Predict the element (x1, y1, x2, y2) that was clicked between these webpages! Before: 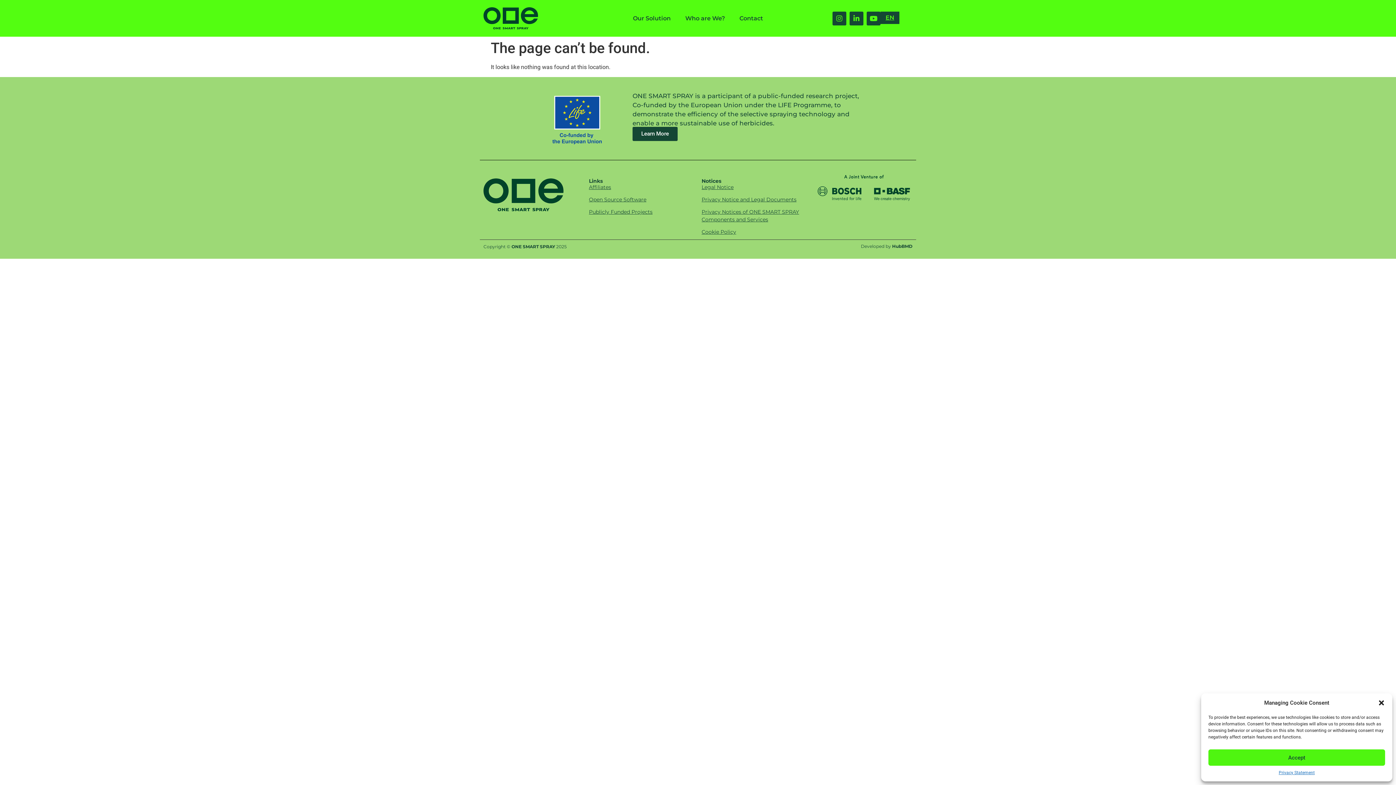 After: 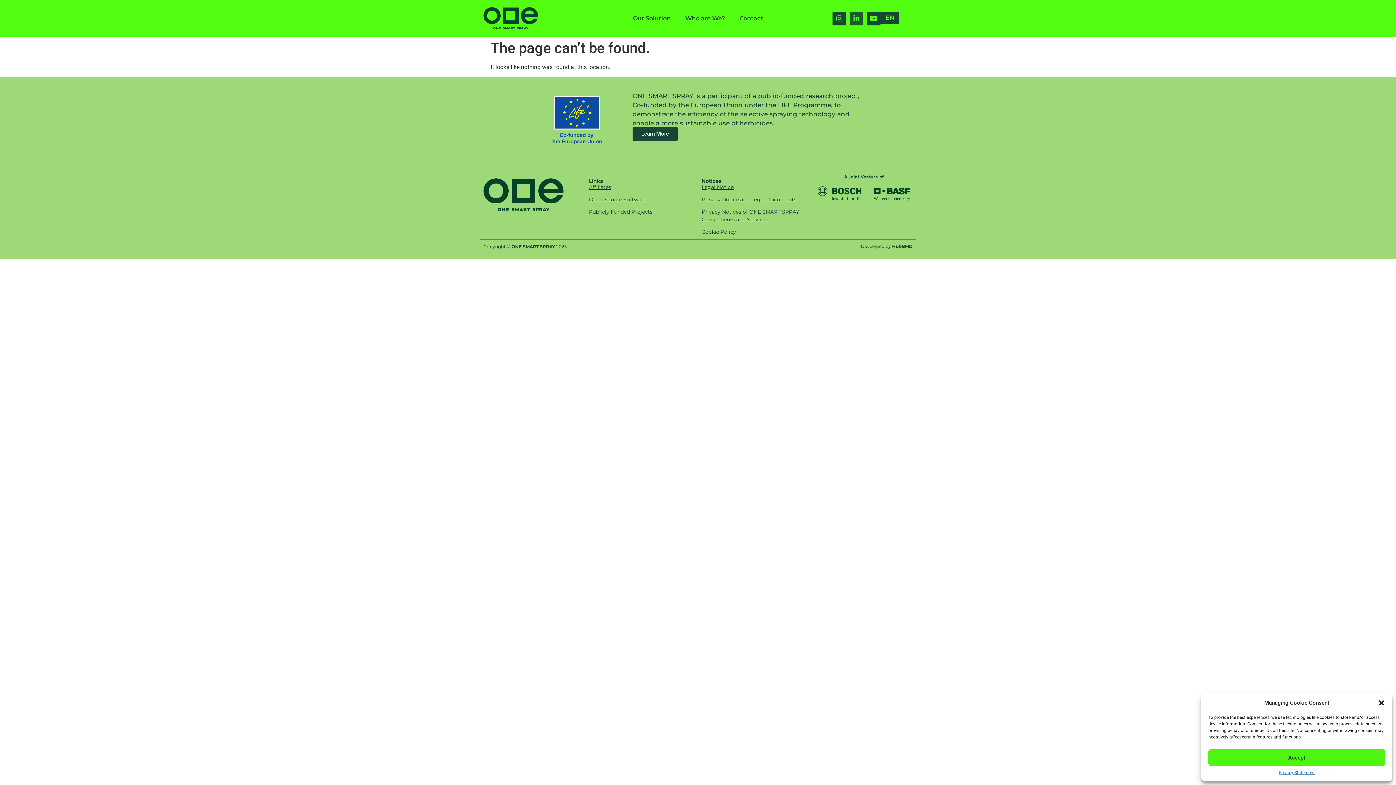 Action: bbox: (849, 11, 863, 25) label: Linkedin-in